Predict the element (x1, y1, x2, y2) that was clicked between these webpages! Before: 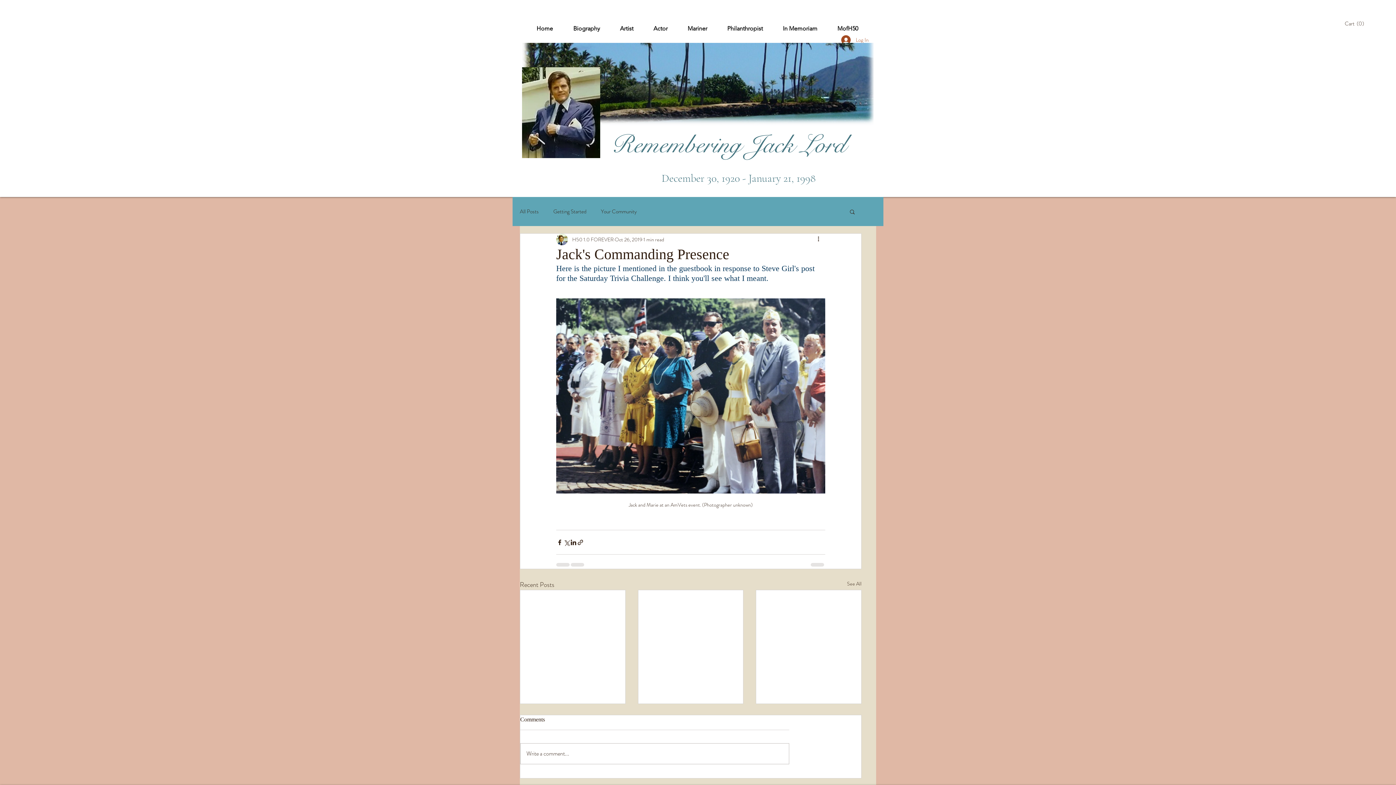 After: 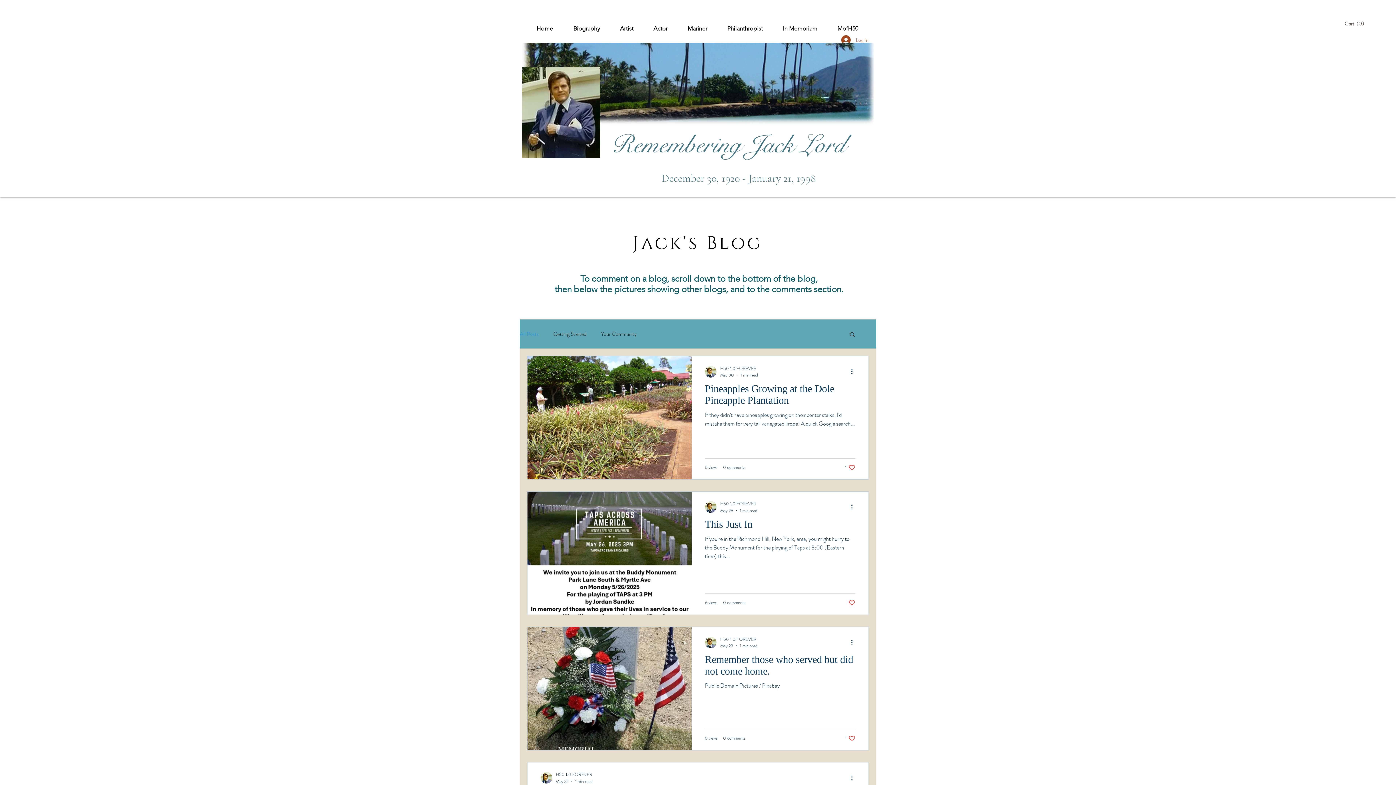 Action: bbox: (520, 207, 538, 215) label: All Posts